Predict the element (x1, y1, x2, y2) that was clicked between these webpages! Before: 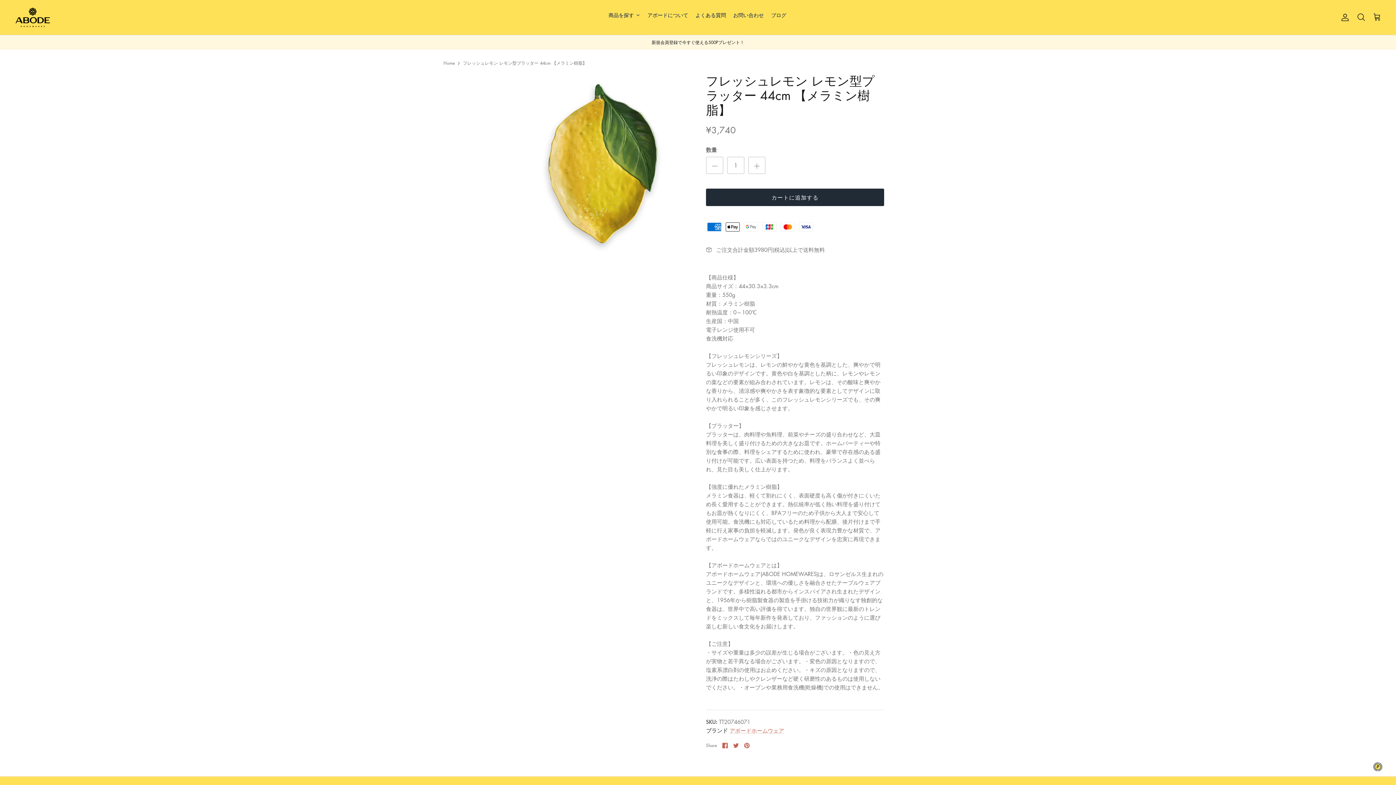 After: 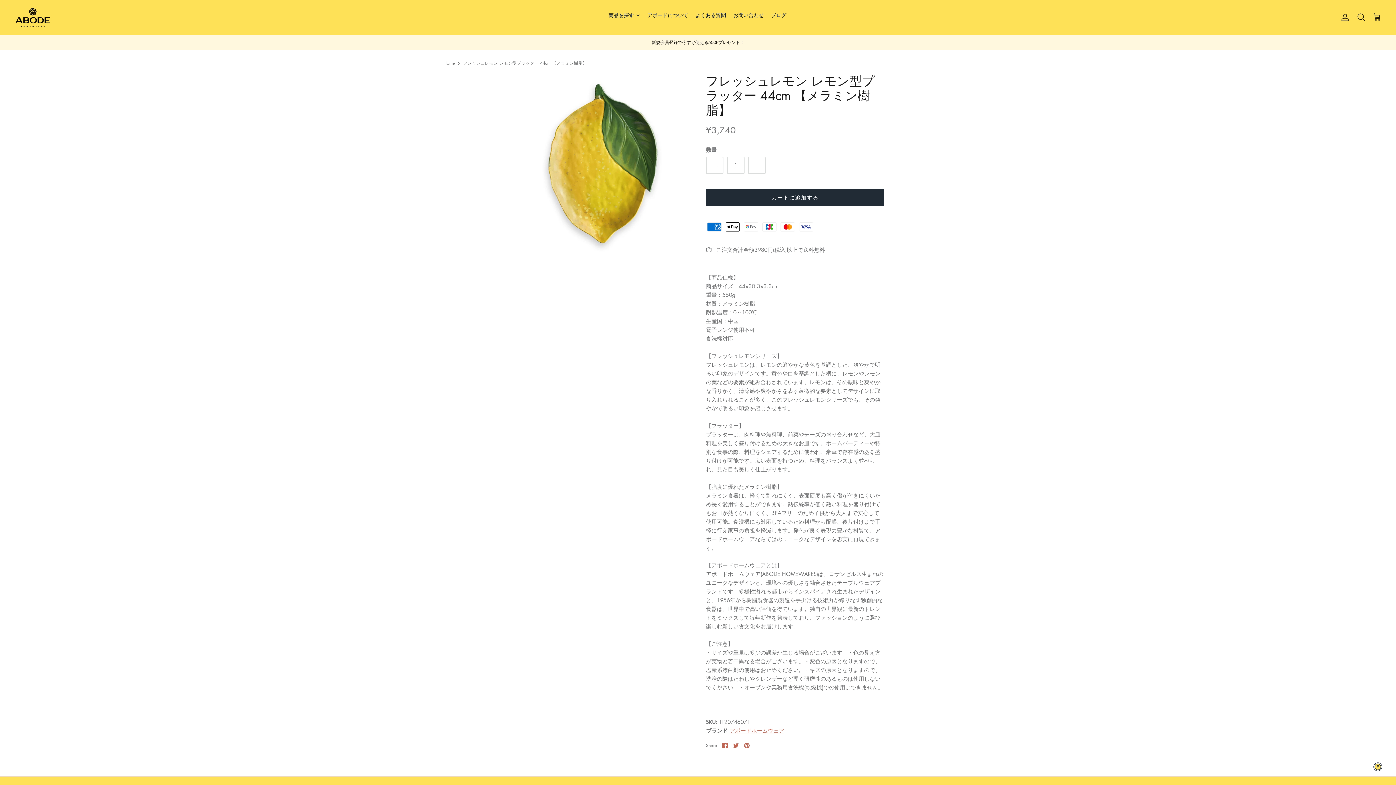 Action: bbox: (722, 743, 728, 748) label: Share on Facebook